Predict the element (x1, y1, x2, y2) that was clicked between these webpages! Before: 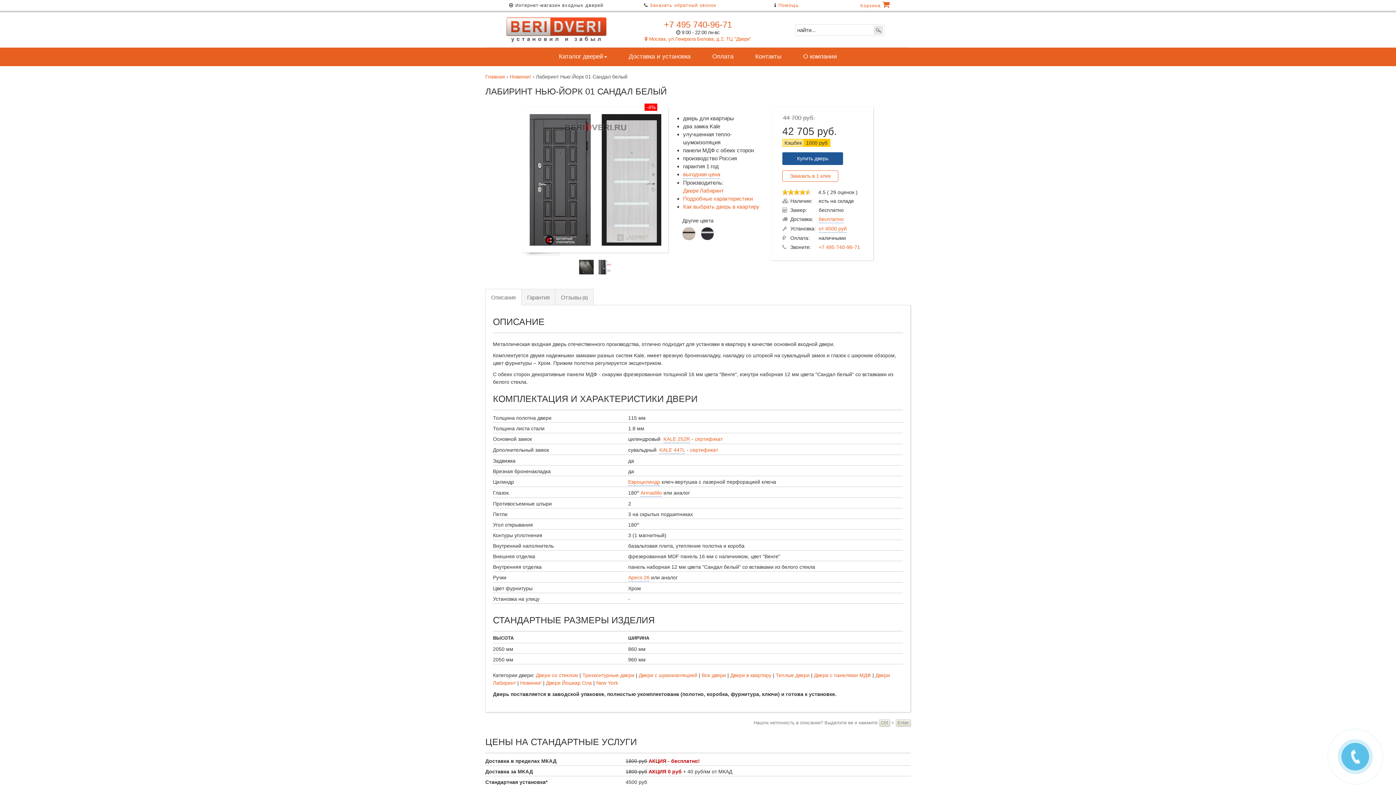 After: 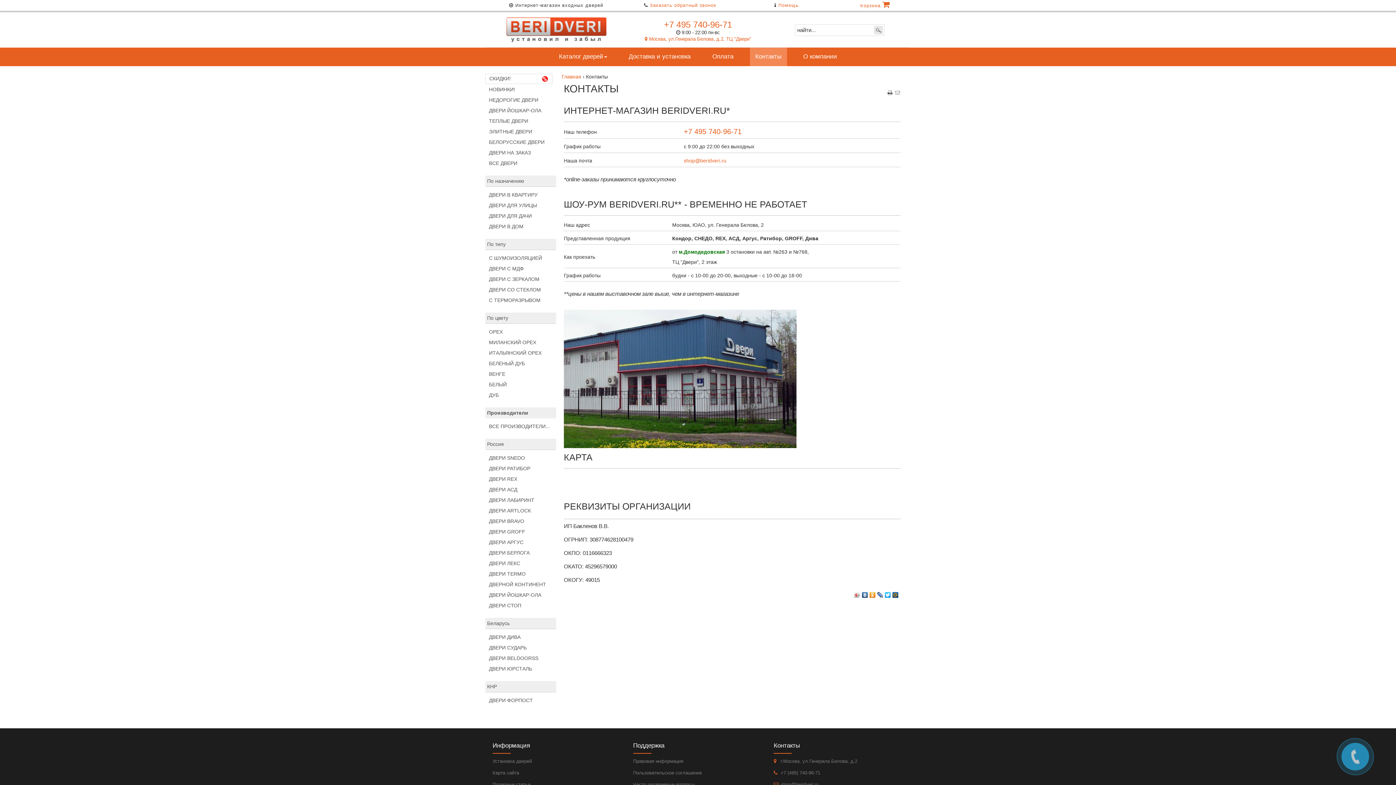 Action: bbox: (644, 36, 751, 42) label:  Москва, ул.Генерала Белова, д.2, ТЦ "Двери"